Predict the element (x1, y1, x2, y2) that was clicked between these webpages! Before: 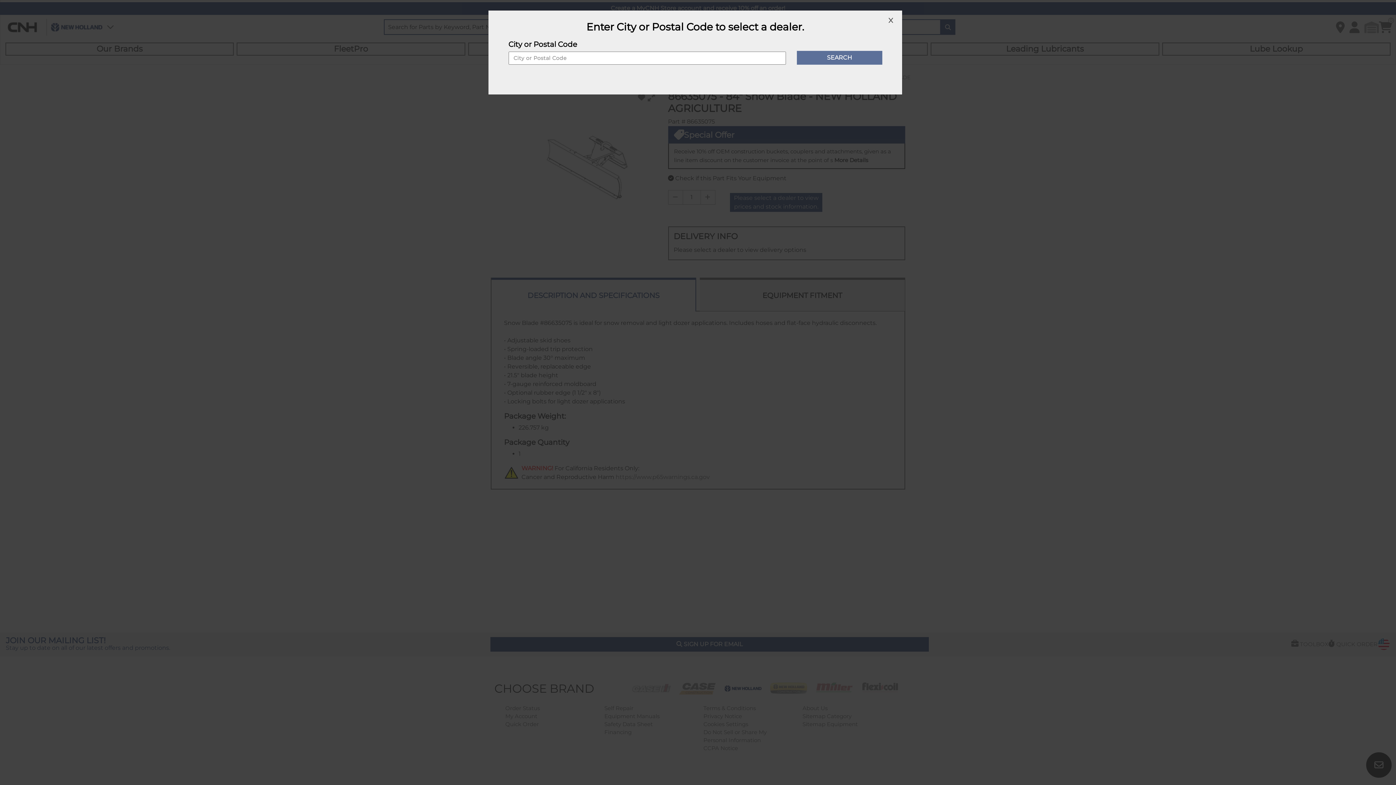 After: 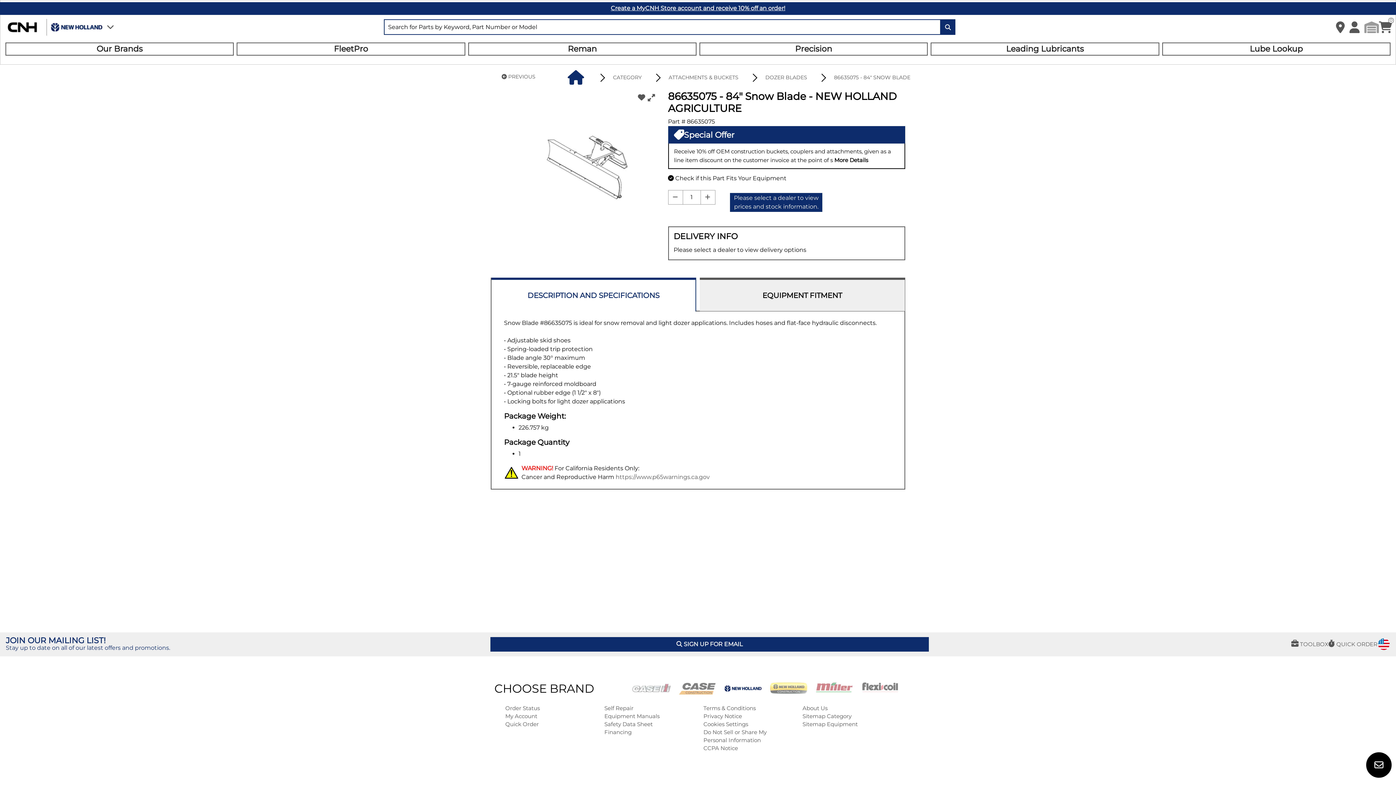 Action: bbox: (888, 16, 893, 24) label: close